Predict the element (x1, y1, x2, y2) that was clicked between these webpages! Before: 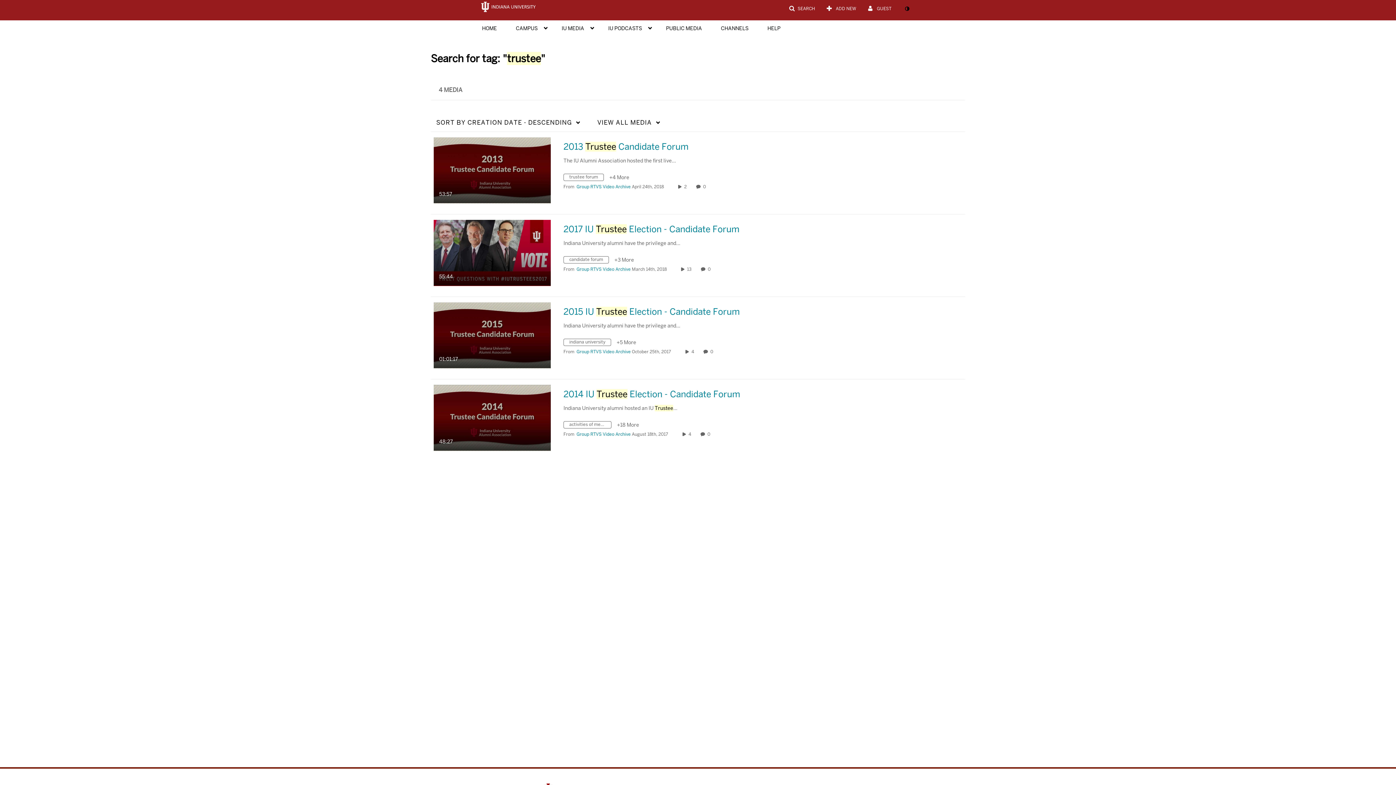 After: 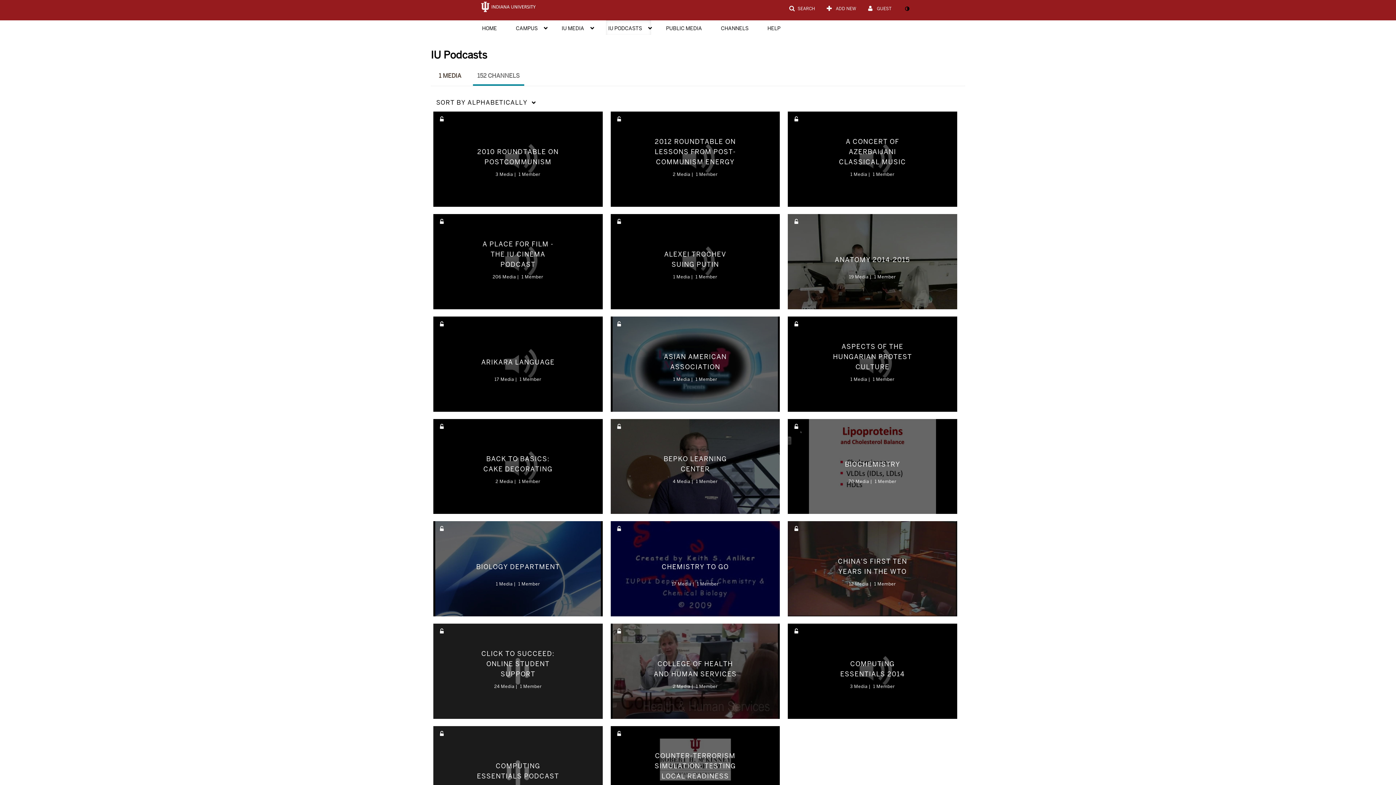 Action: bbox: (606, 20, 651, 35) label: IU PODCASTS